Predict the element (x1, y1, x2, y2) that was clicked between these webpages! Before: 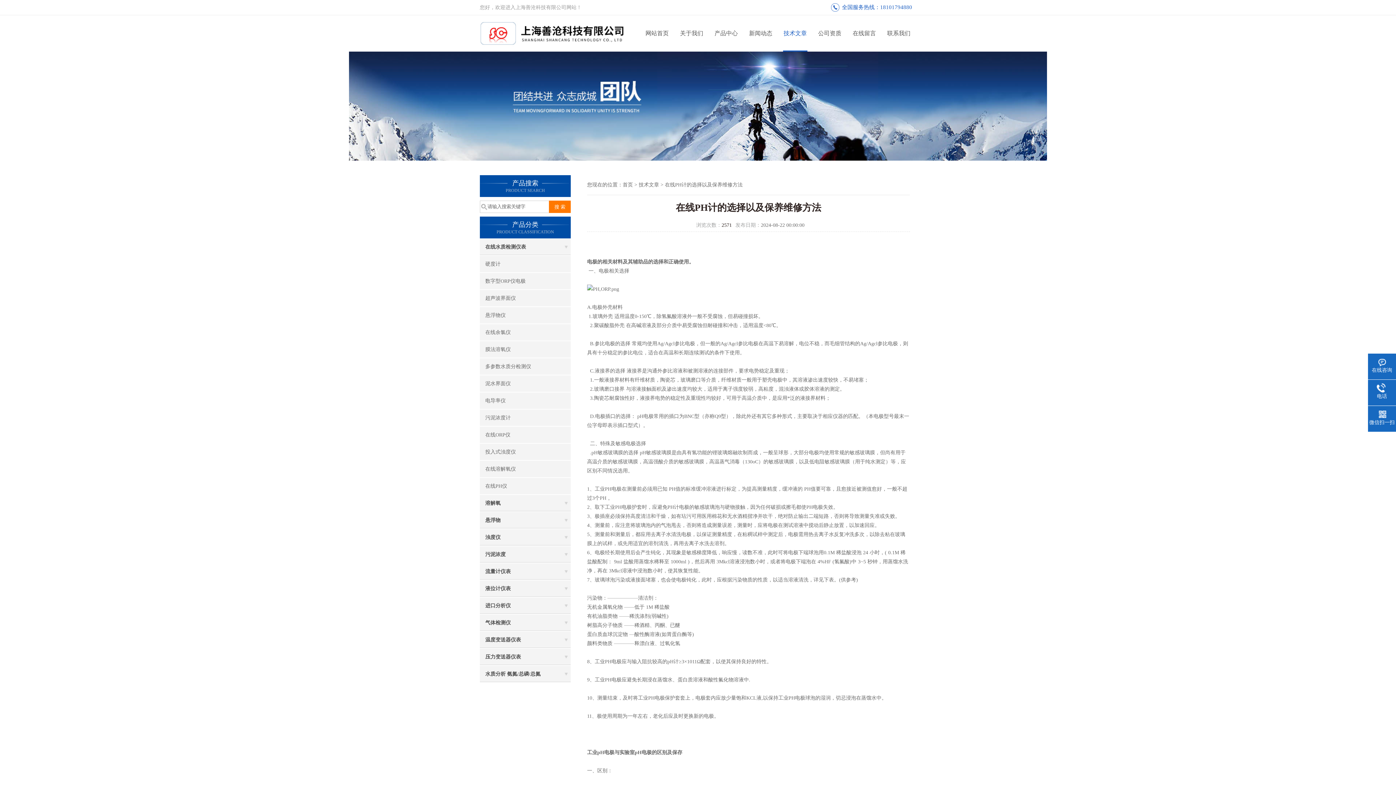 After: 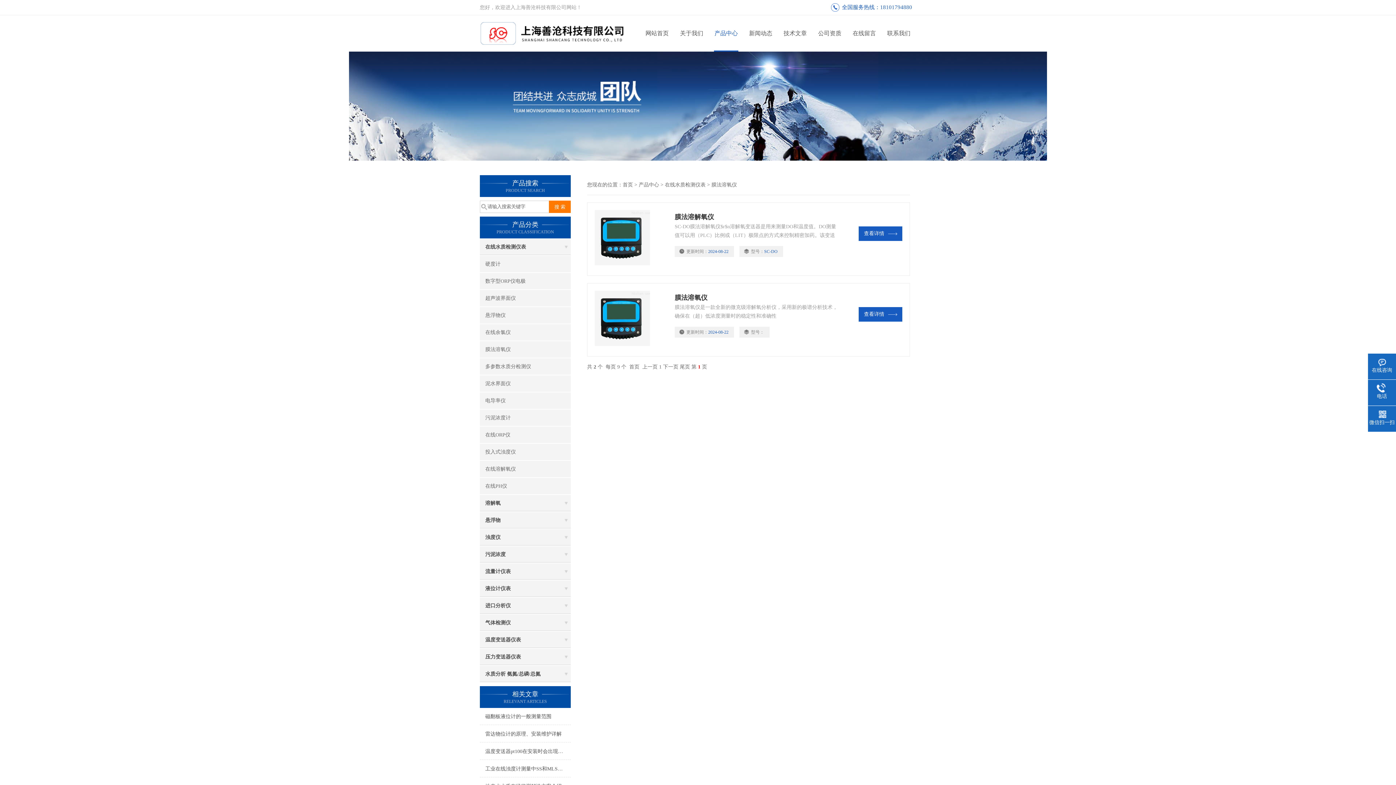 Action: bbox: (480, 341, 570, 357) label: 膜法溶氧仪